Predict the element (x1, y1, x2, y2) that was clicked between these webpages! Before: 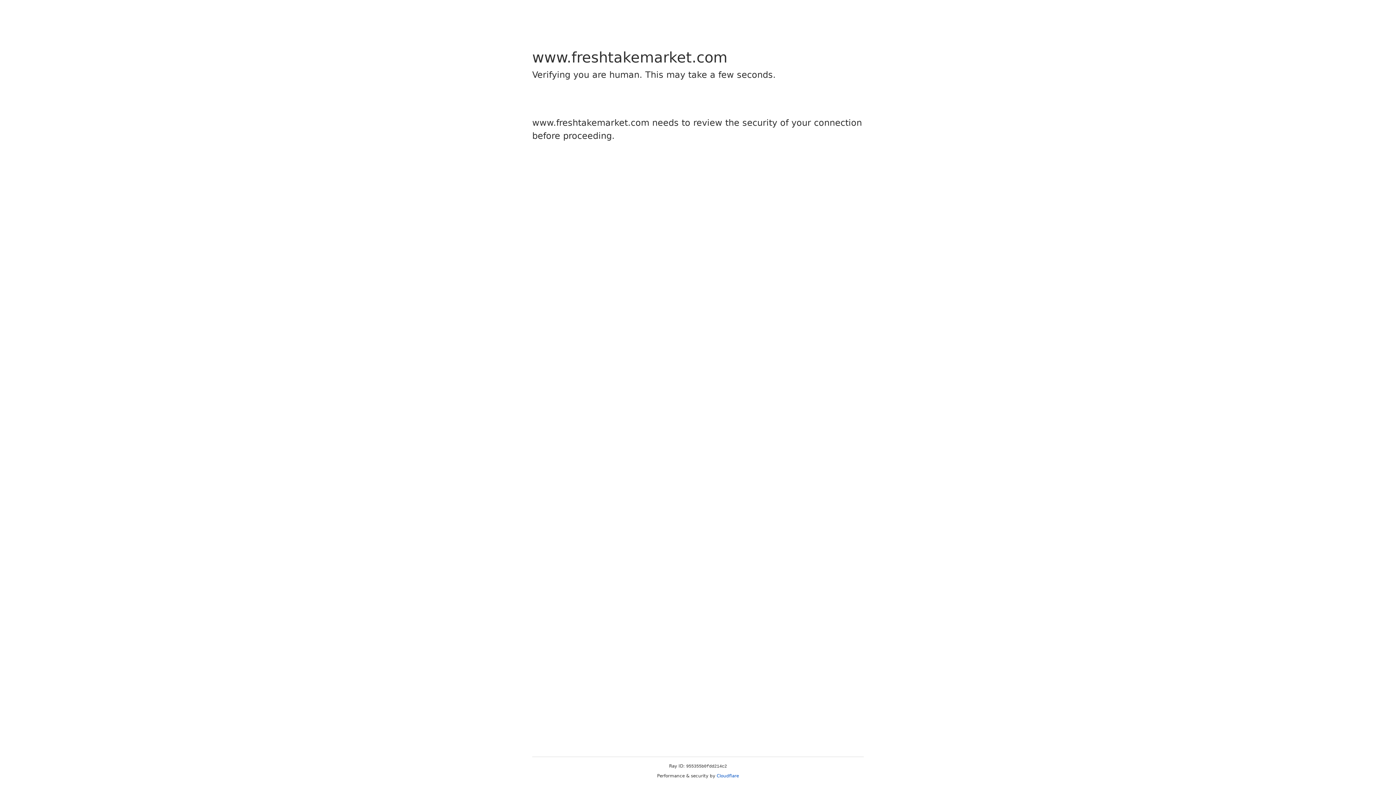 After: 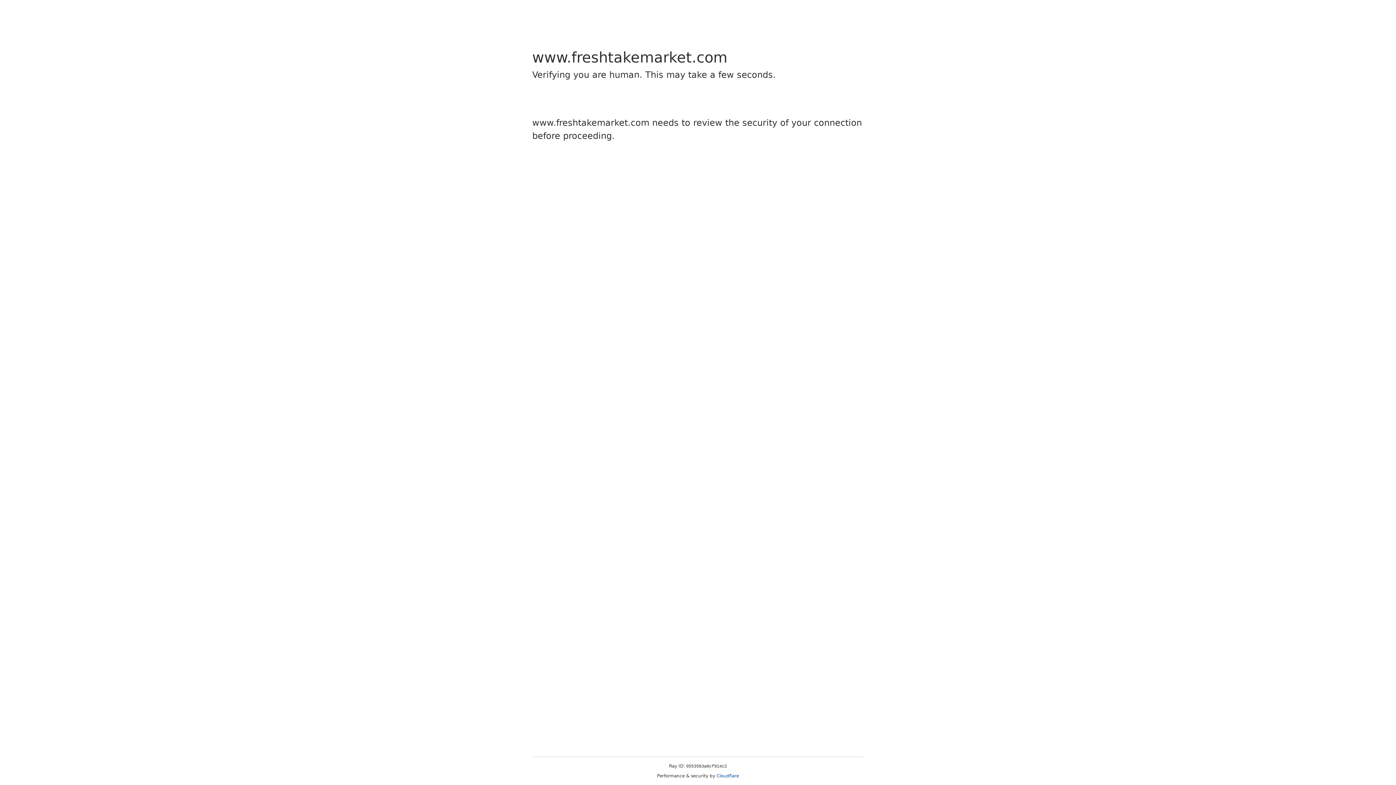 Action: bbox: (716, 773, 739, 778) label: Cloudflare